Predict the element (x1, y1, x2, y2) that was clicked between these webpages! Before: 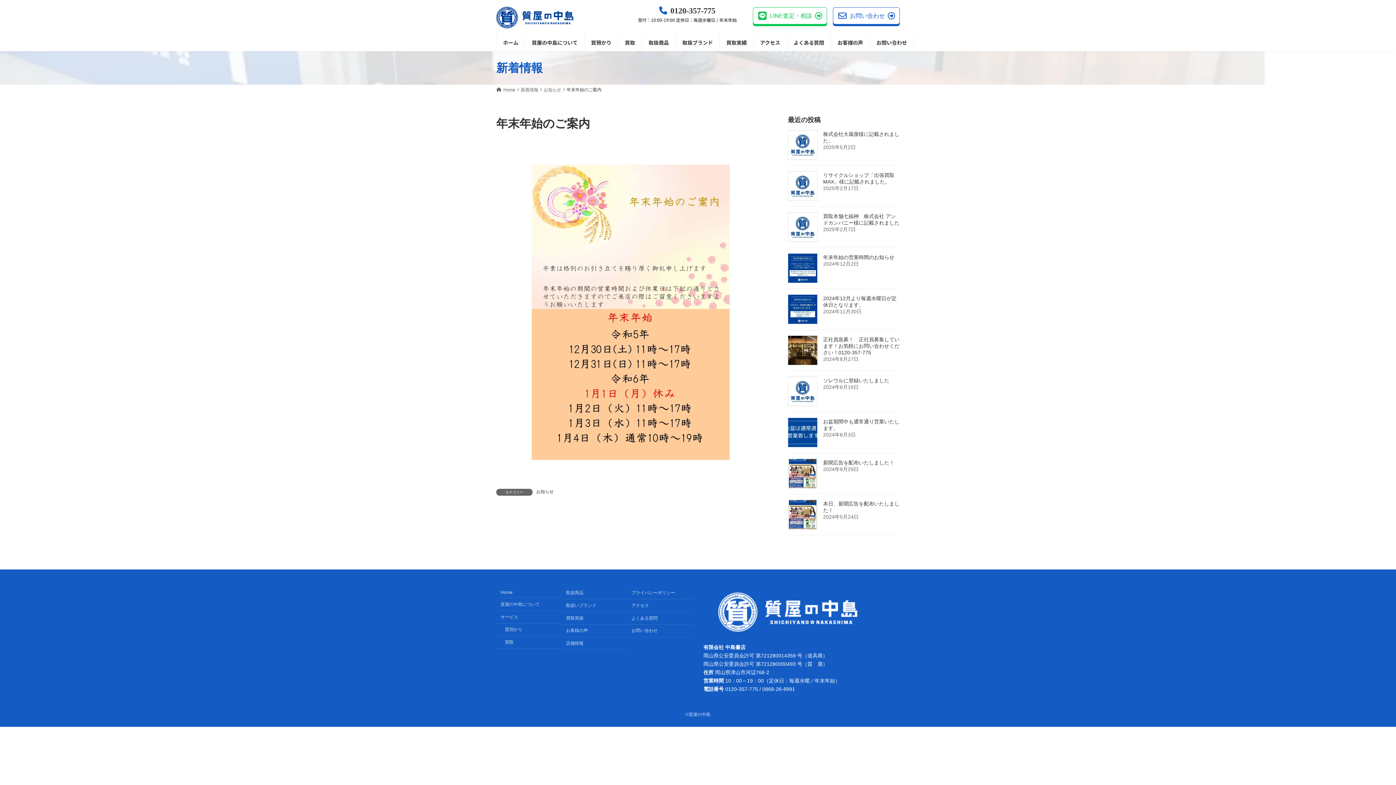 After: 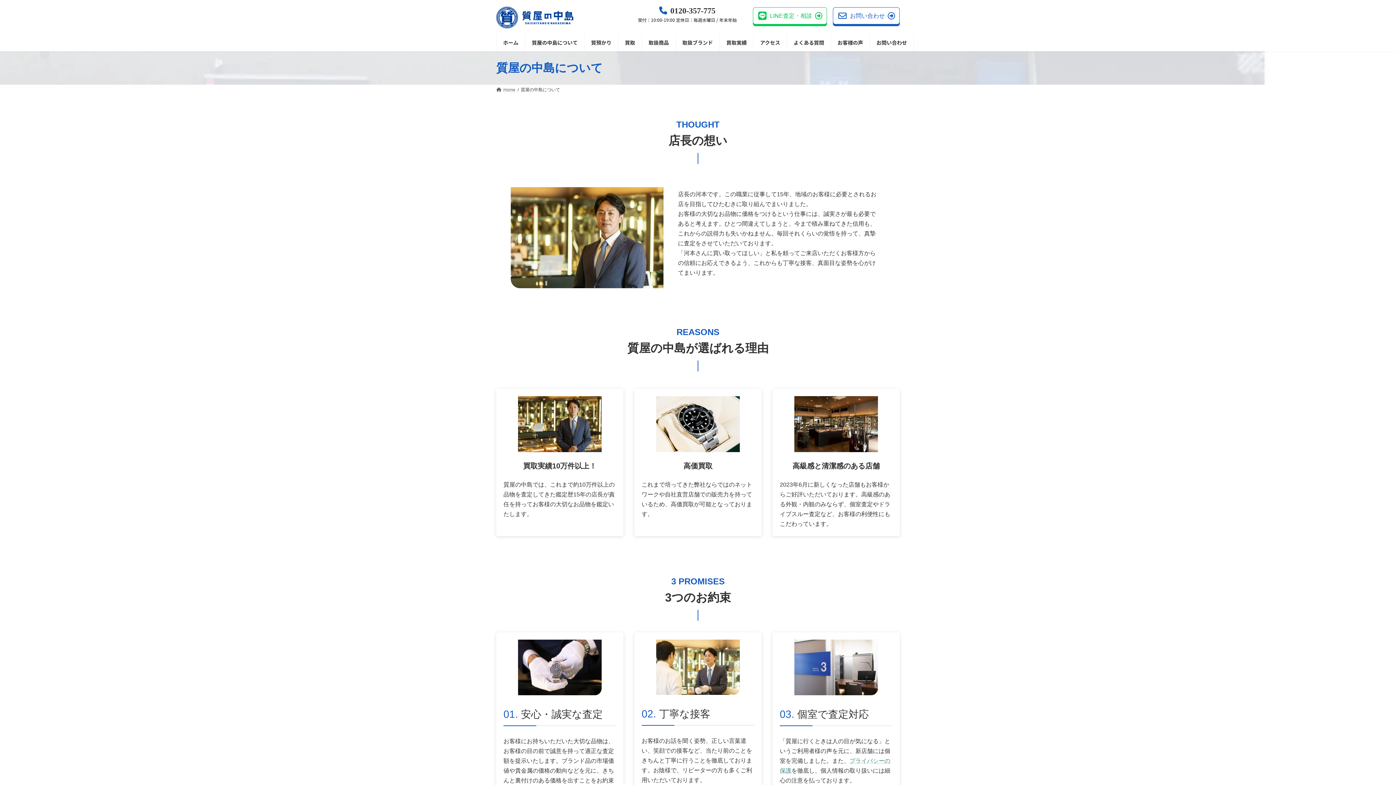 Action: label: 質屋の中島について bbox: (525, 34, 584, 51)